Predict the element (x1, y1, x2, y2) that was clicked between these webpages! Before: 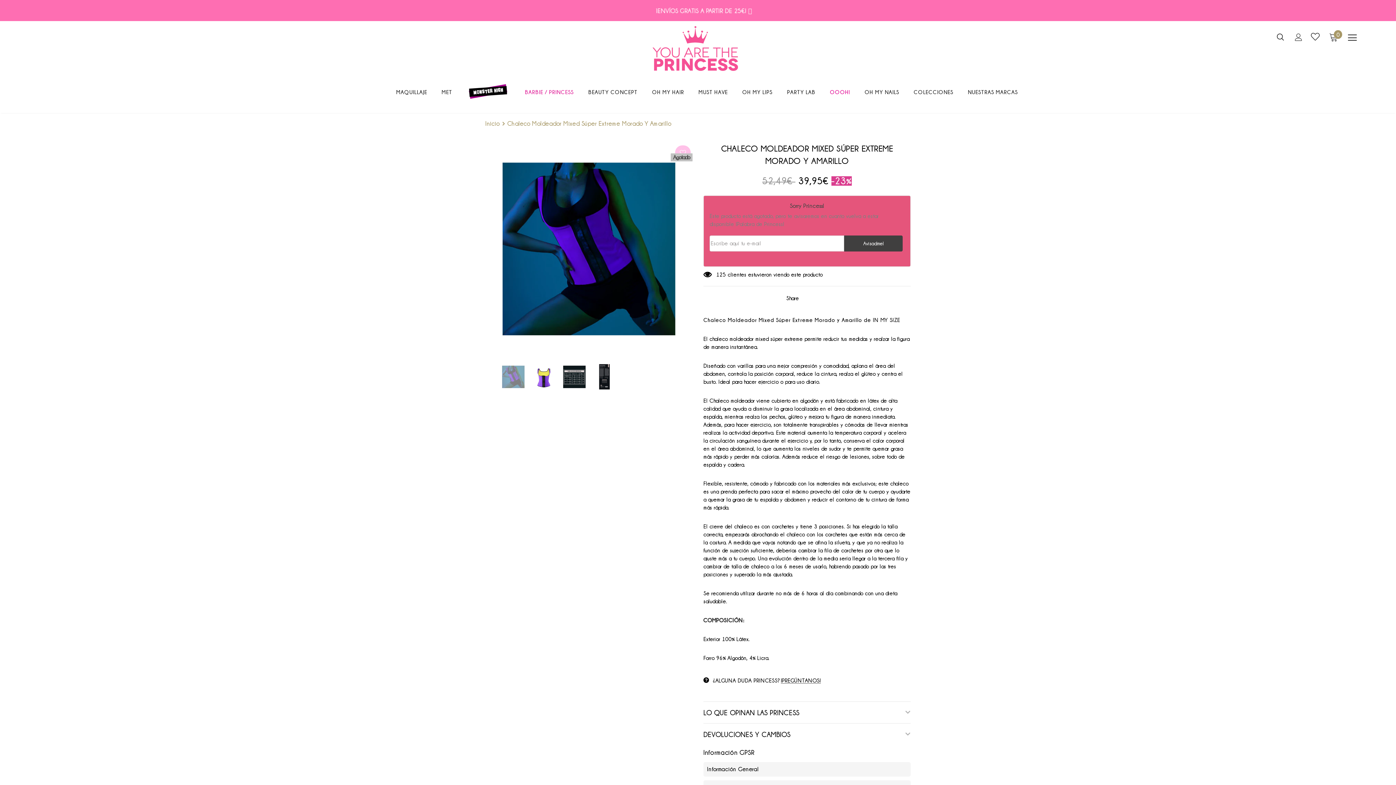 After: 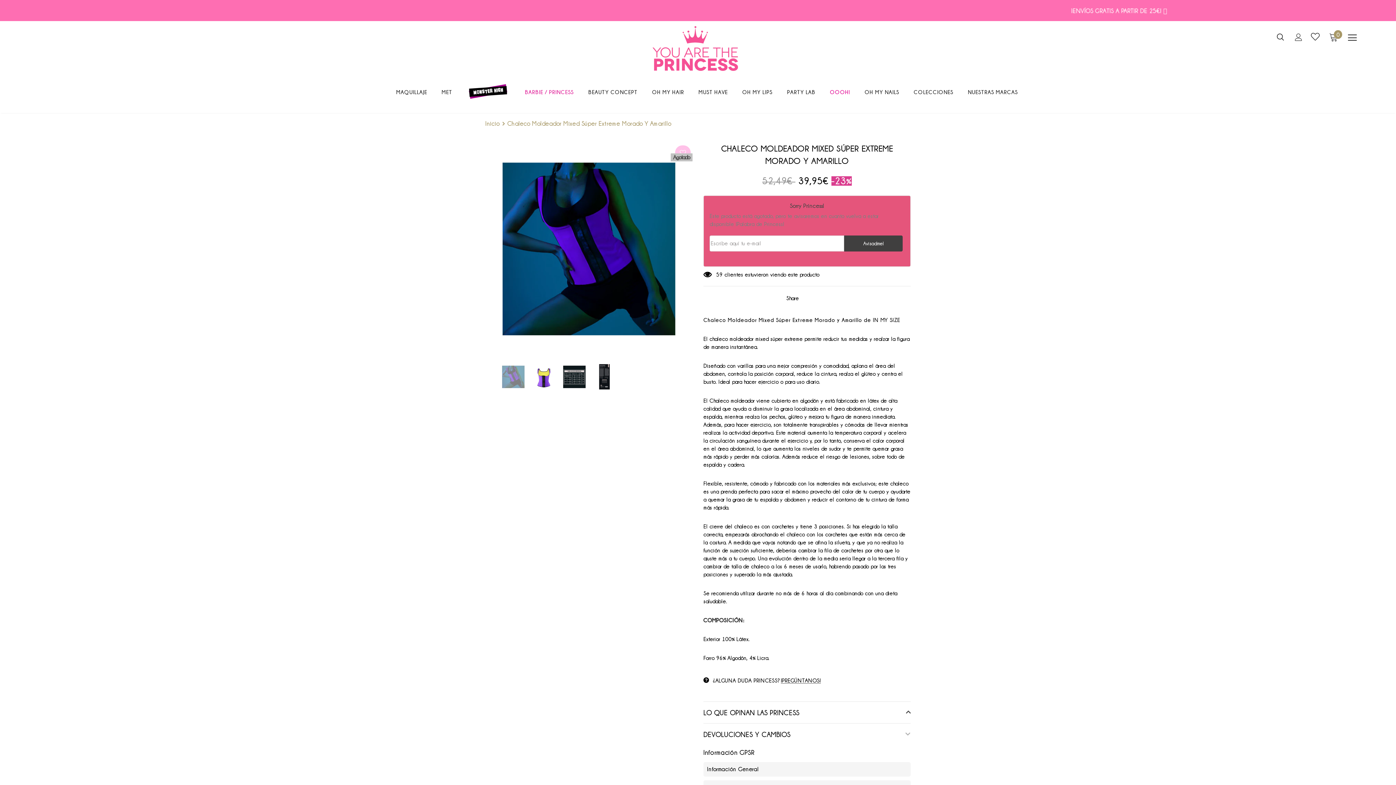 Action: label: LO QUE OPINAN LAS PRINCESS bbox: (703, 628, 910, 649)